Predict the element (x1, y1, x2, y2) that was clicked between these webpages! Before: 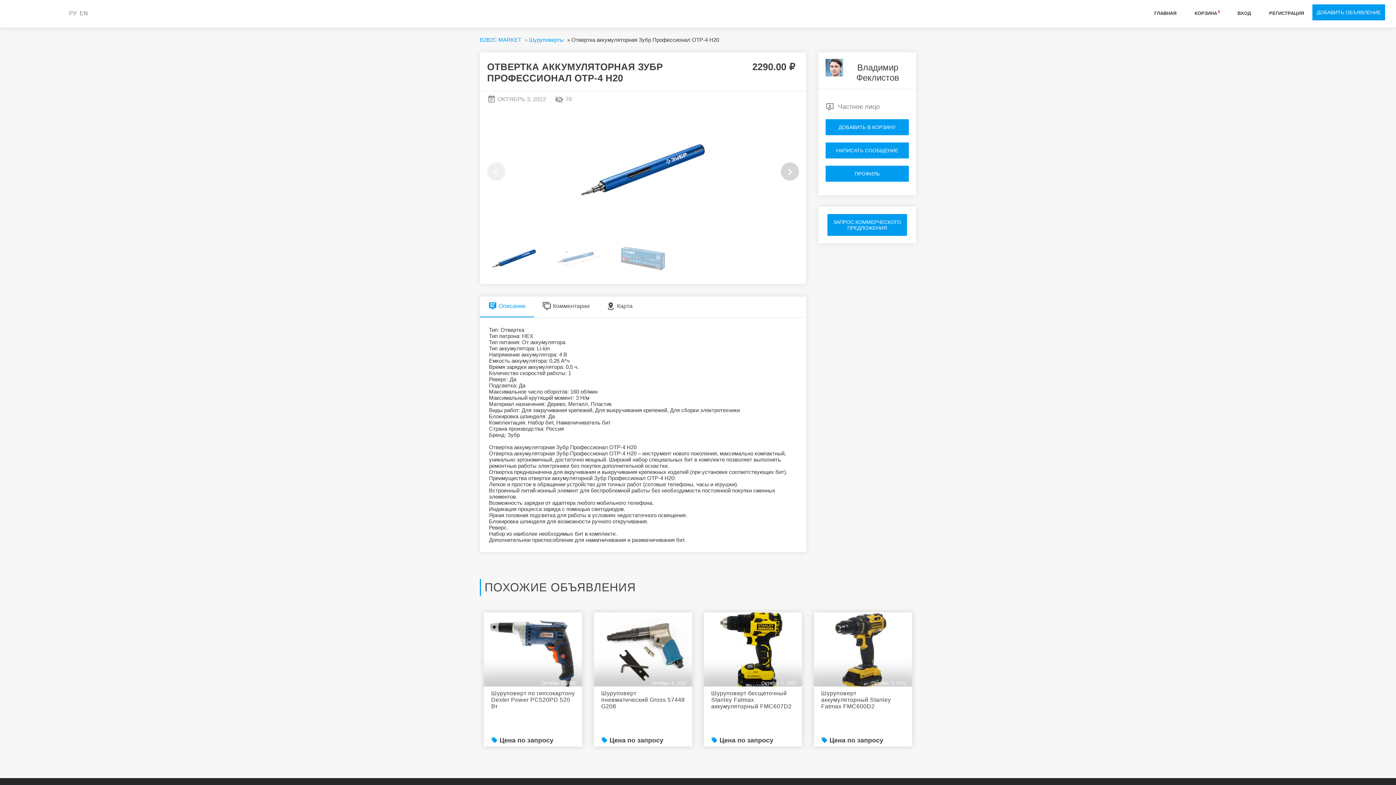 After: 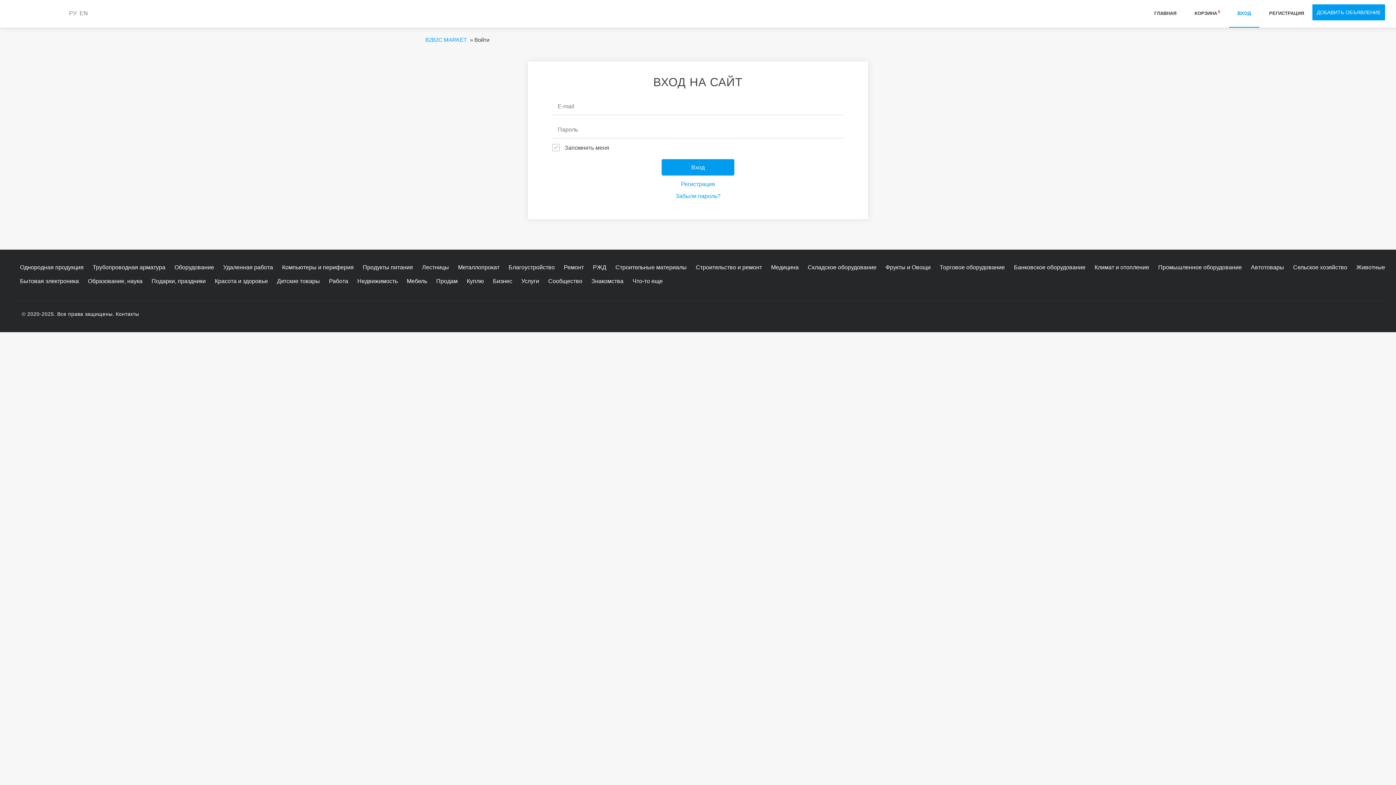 Action: label: ВХОД bbox: (1229, 0, 1259, 27)